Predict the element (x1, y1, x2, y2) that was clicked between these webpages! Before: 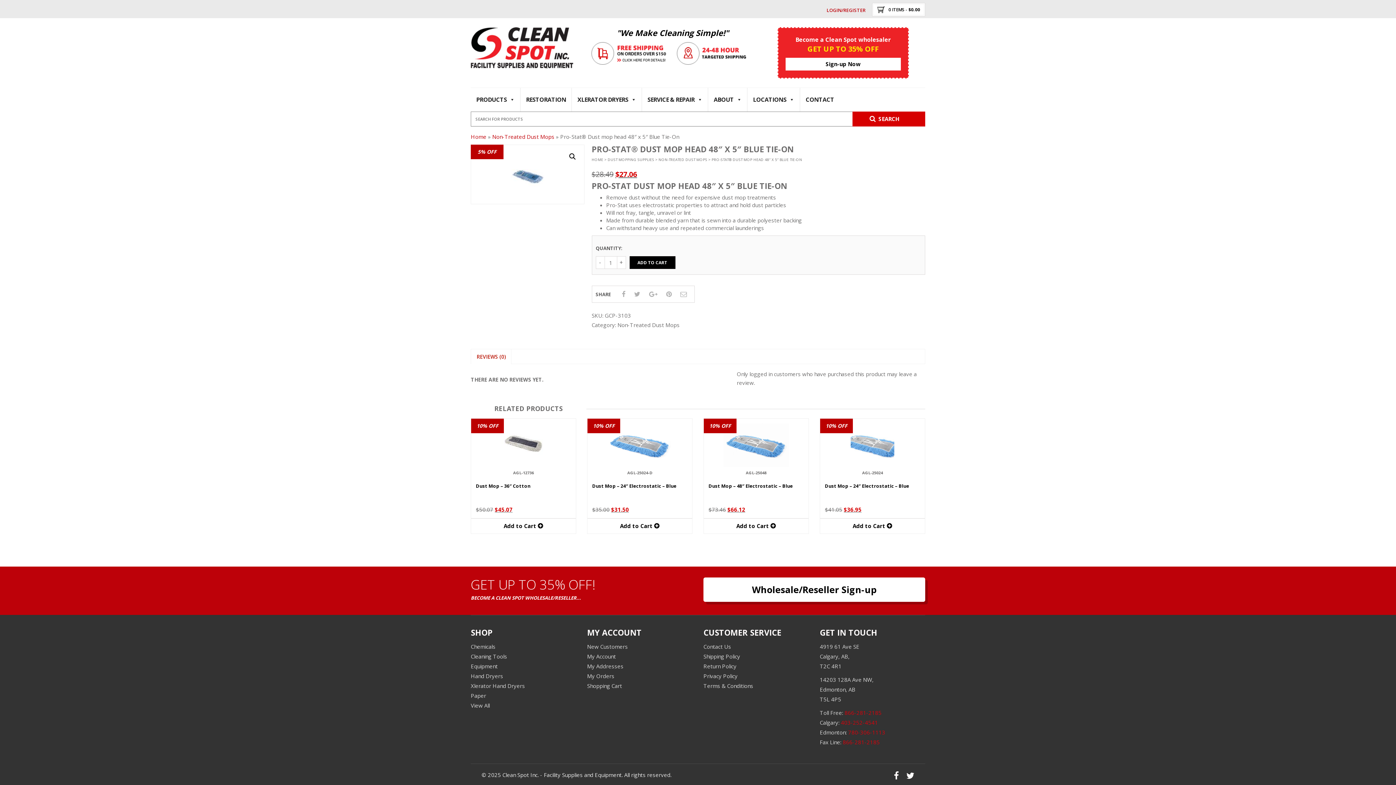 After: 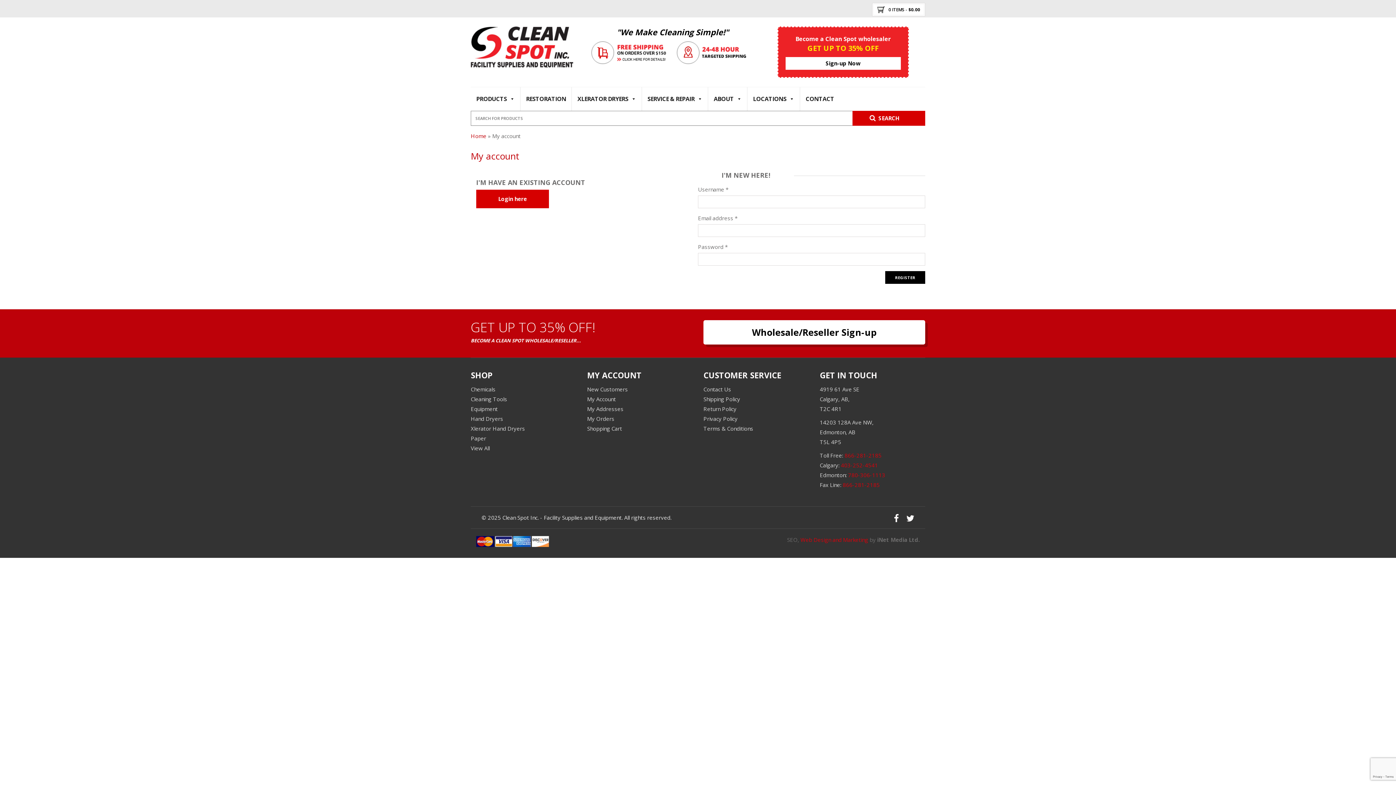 Action: label: My Orders bbox: (587, 672, 614, 680)